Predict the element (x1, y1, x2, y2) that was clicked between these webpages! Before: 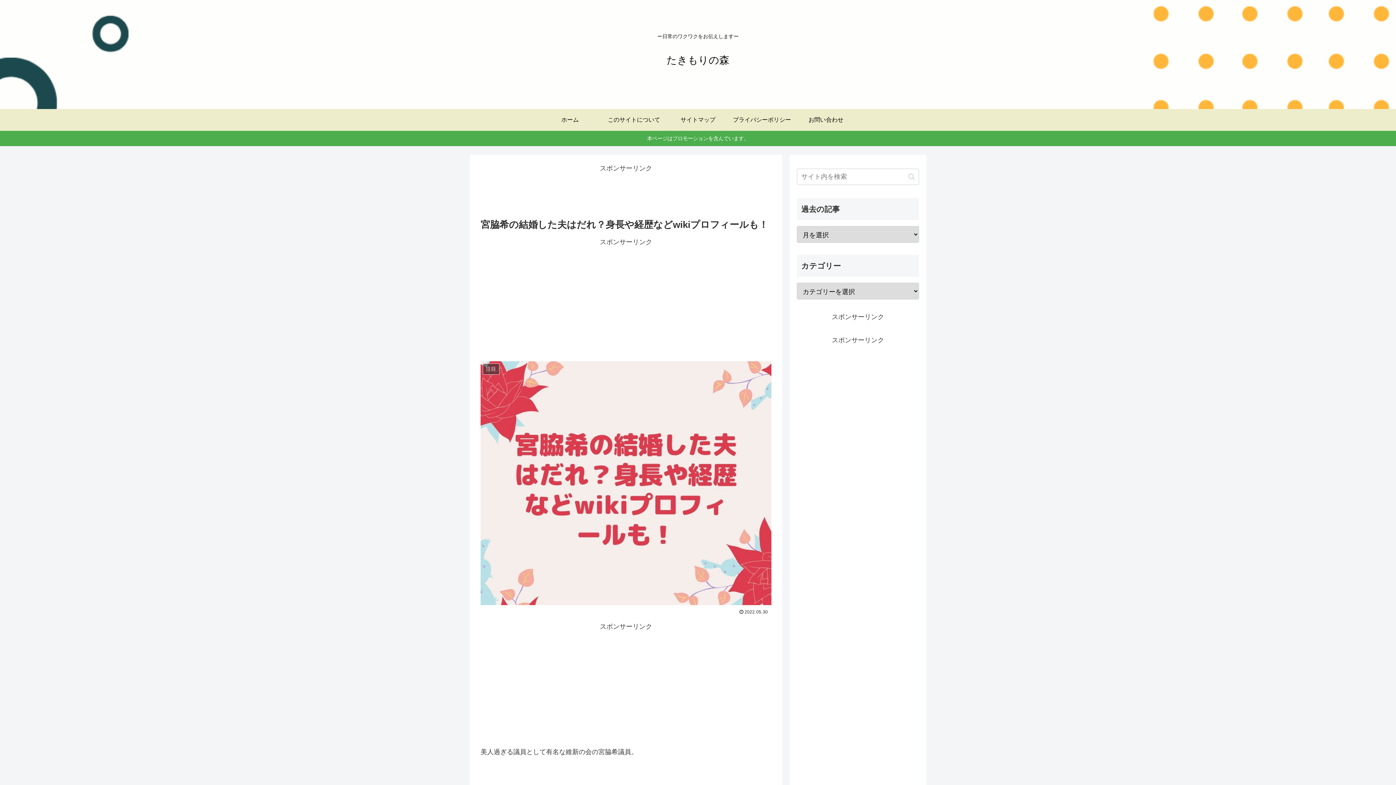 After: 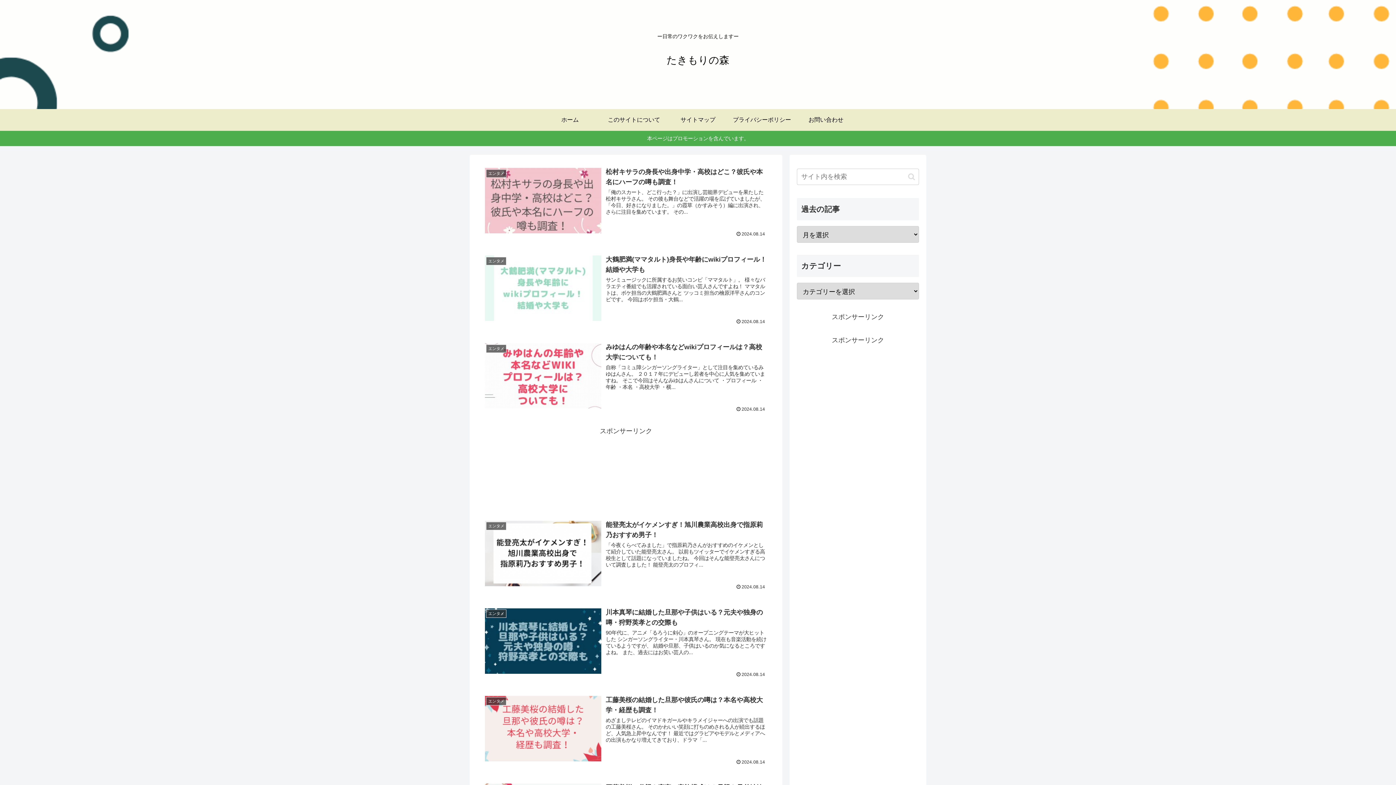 Action: label: たきもりの森 bbox: (660, 57, 736, 65)